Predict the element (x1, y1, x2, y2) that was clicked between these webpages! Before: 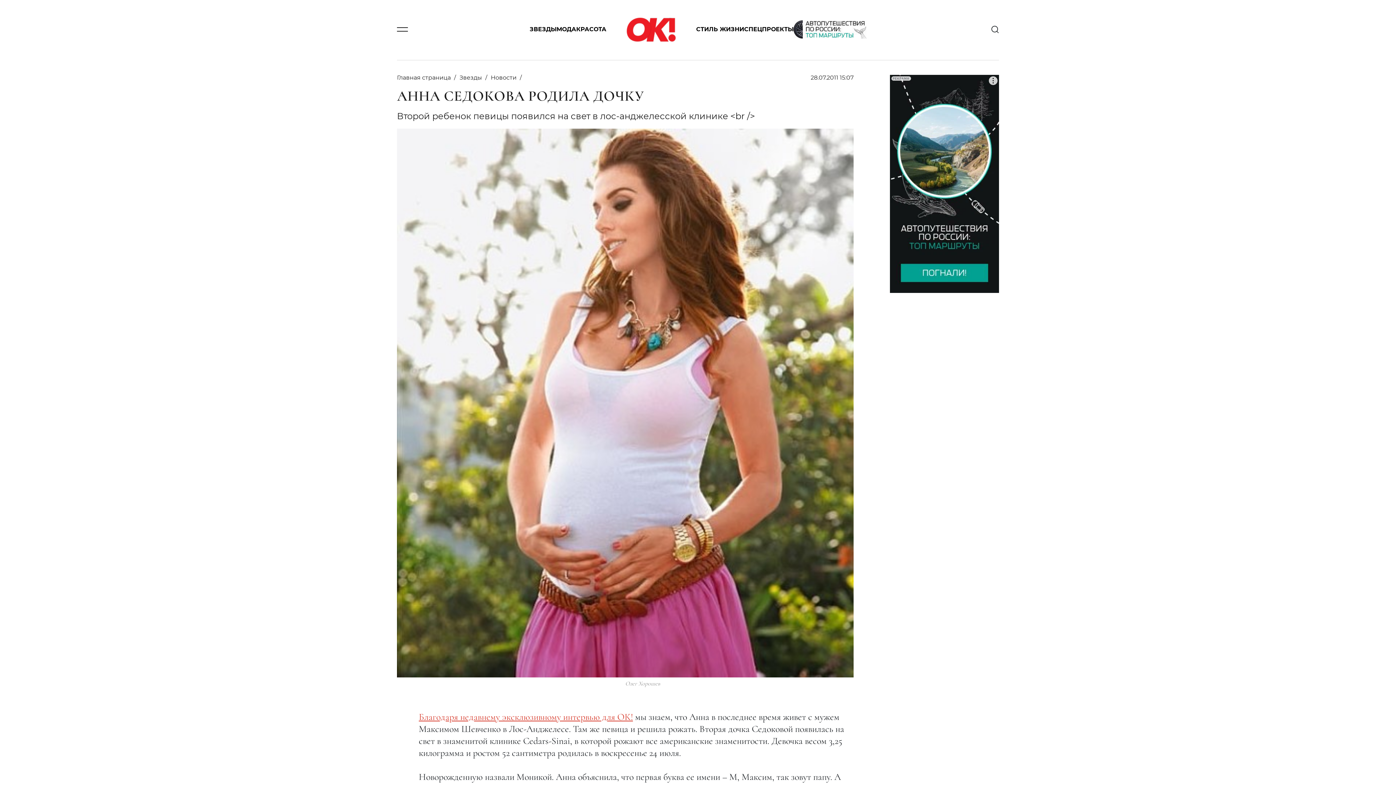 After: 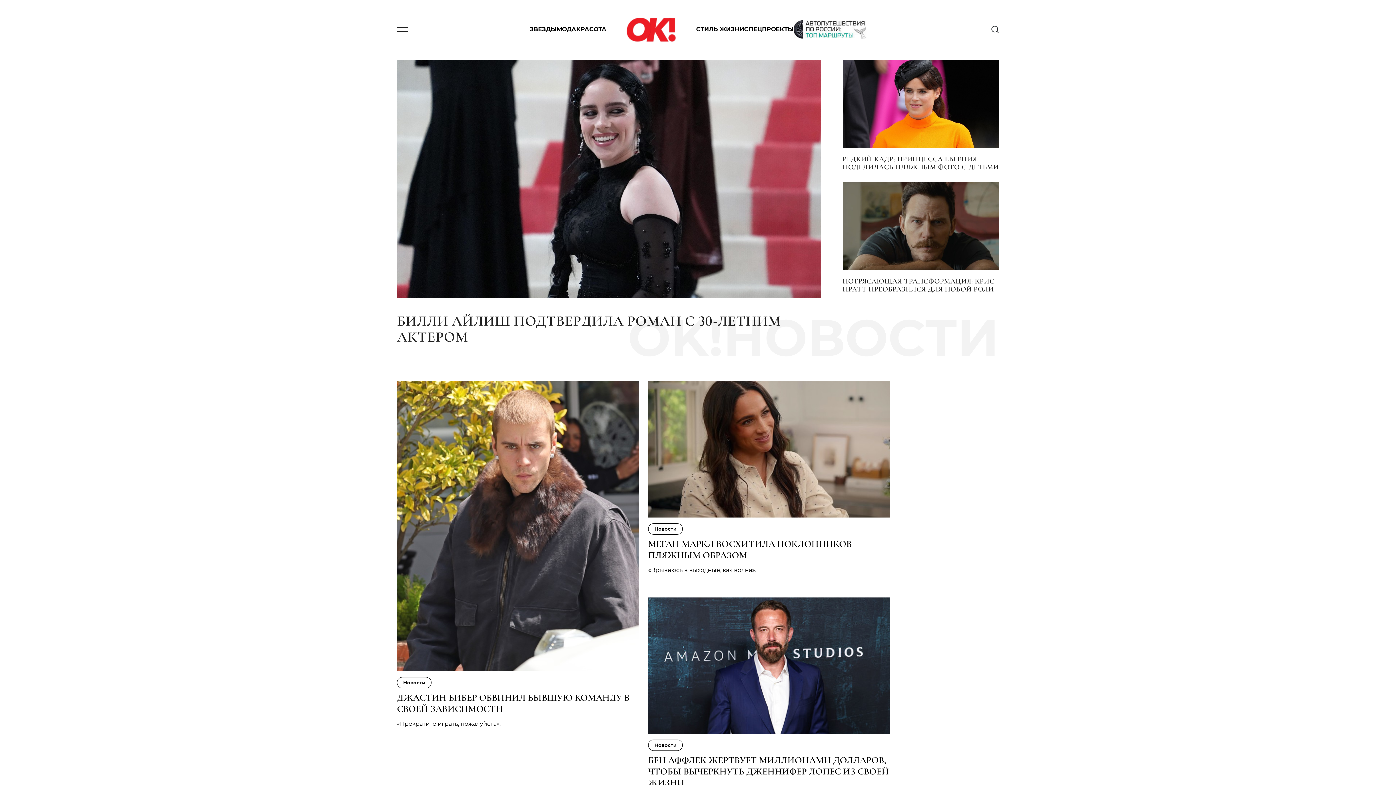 Action: label: Новости bbox: (490, 74, 516, 81)